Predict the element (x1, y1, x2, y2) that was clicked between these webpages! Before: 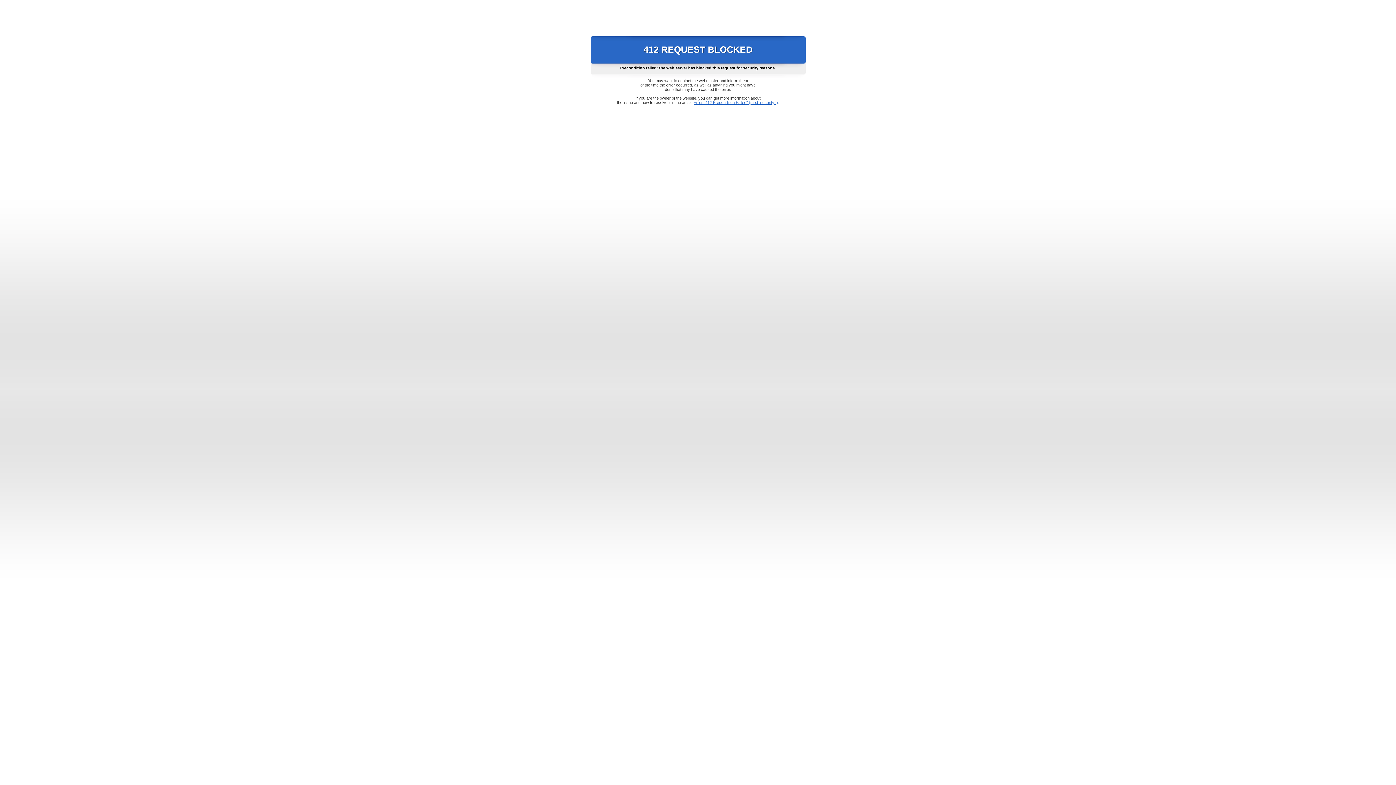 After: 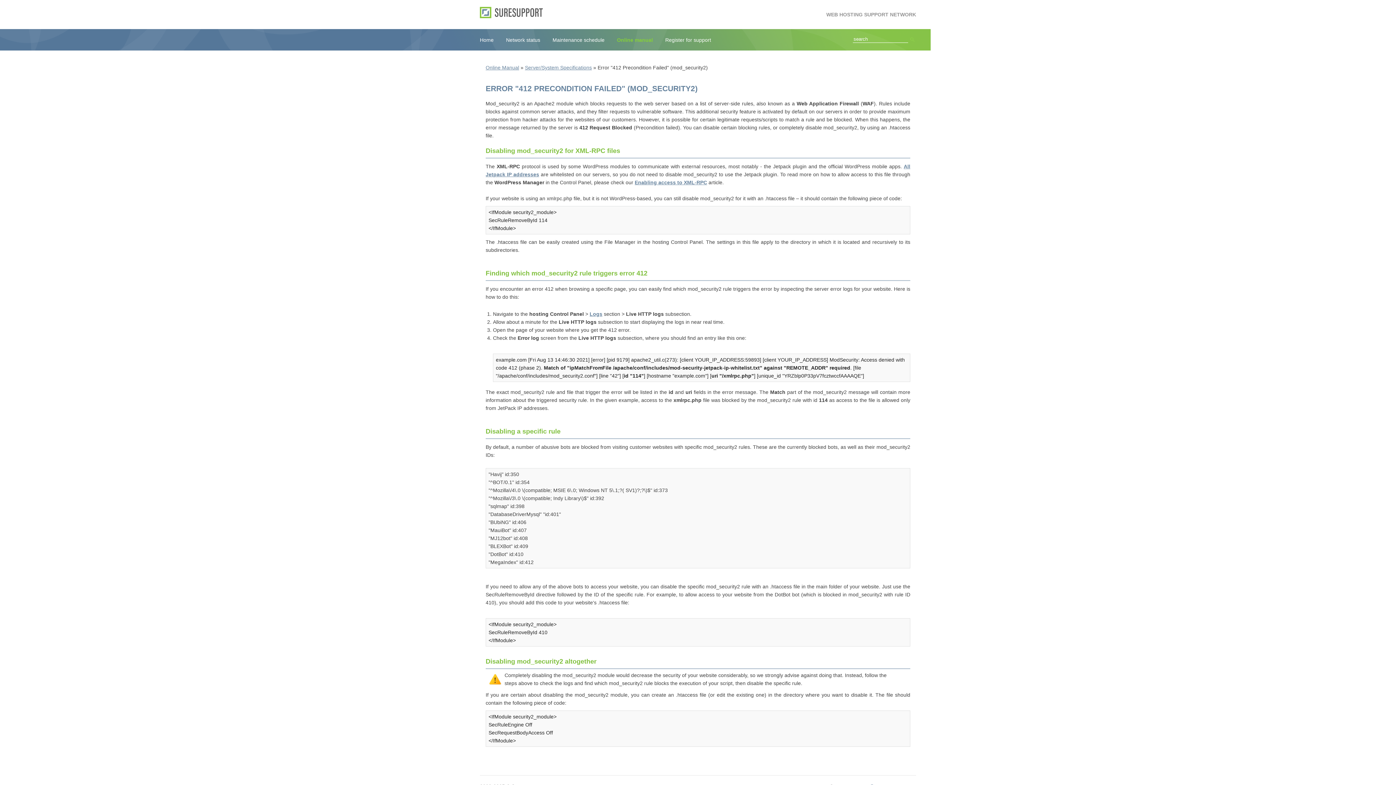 Action: bbox: (693, 100, 778, 104) label: Error "412 Precondition Failed" (mod_security2)